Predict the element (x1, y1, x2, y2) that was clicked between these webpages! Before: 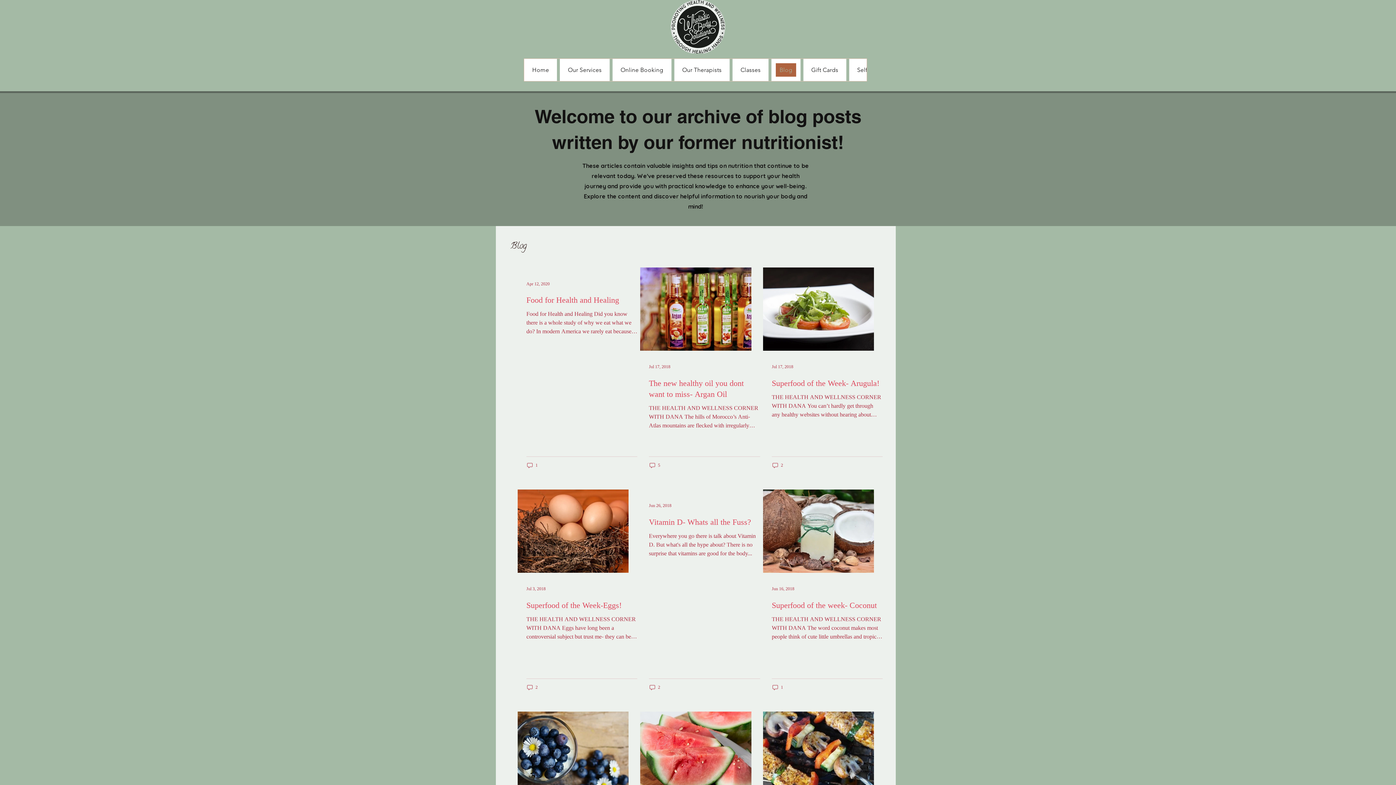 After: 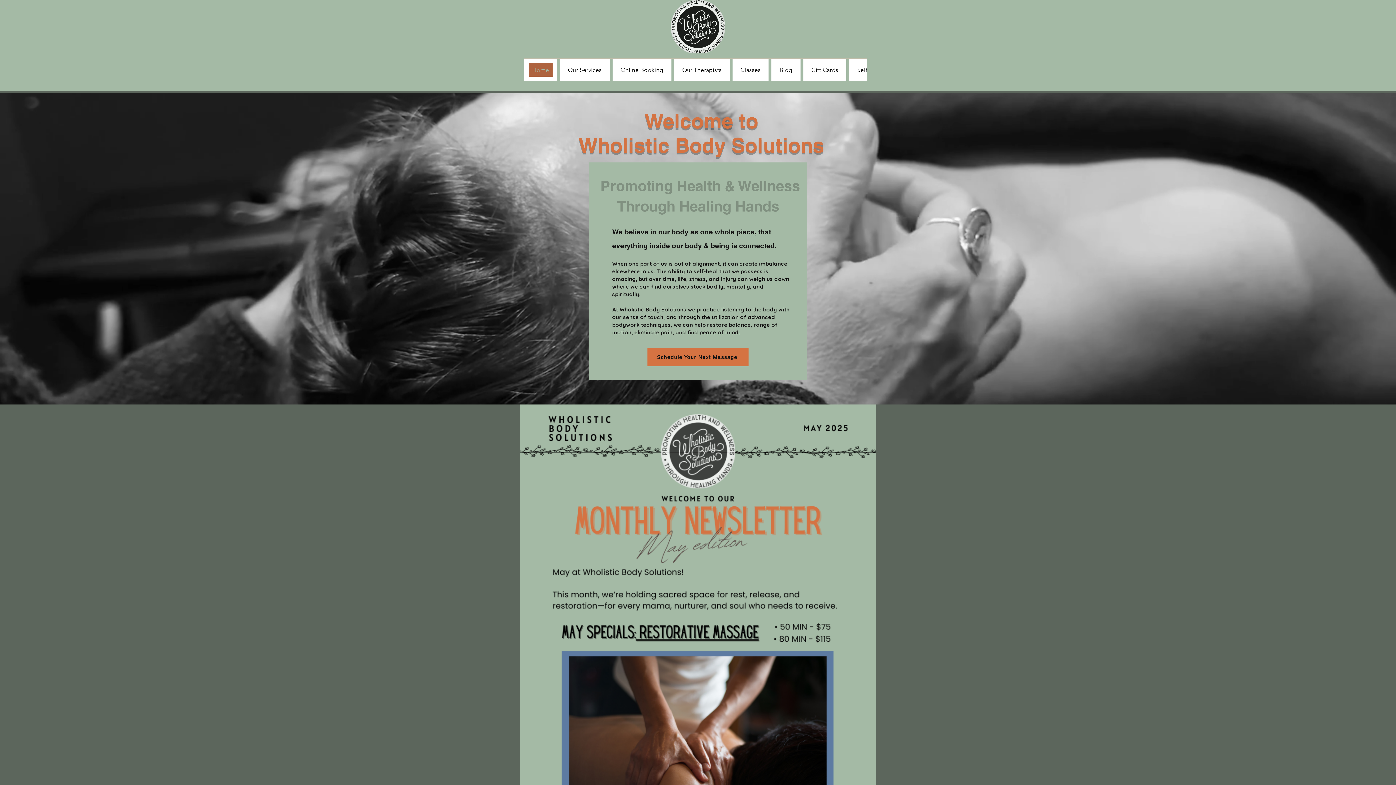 Action: bbox: (524, 58, 557, 81) label: Home